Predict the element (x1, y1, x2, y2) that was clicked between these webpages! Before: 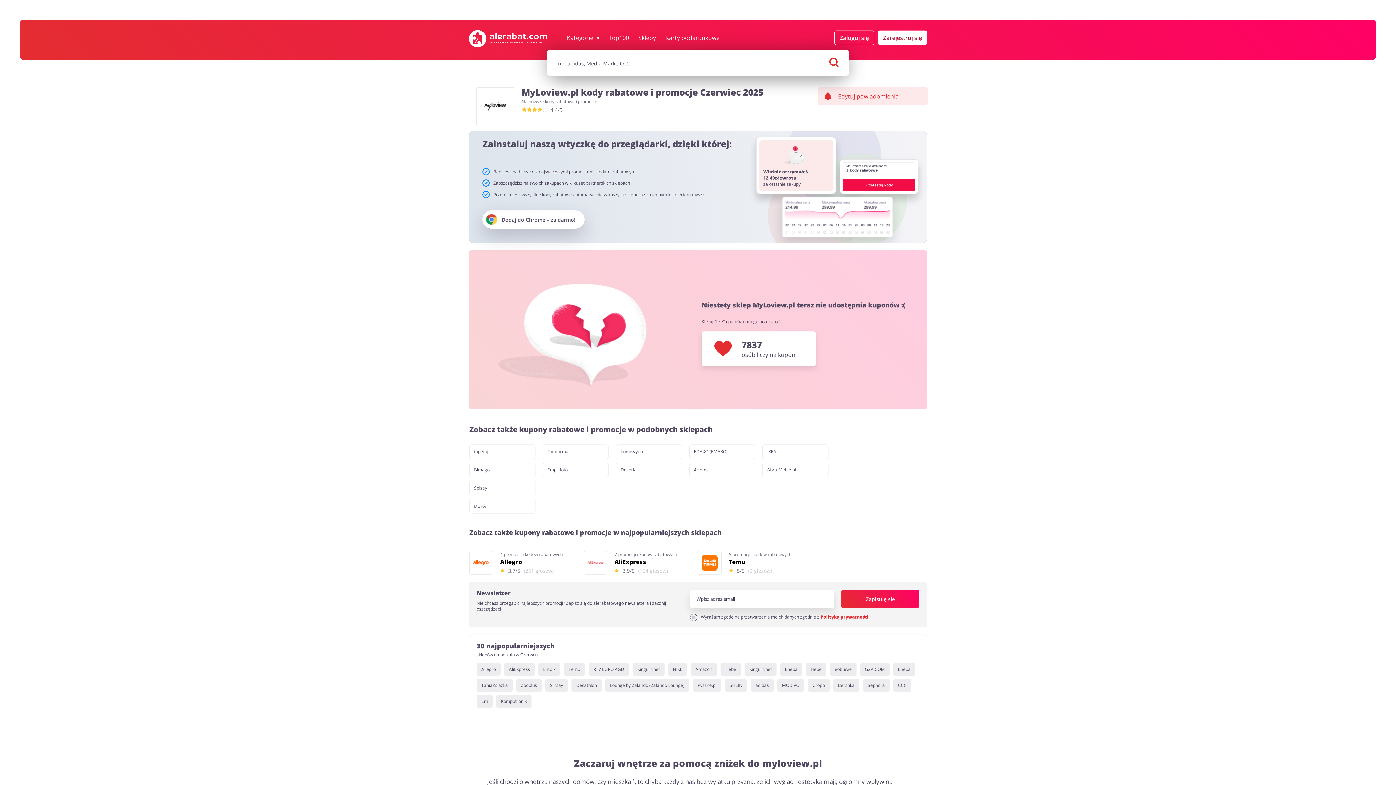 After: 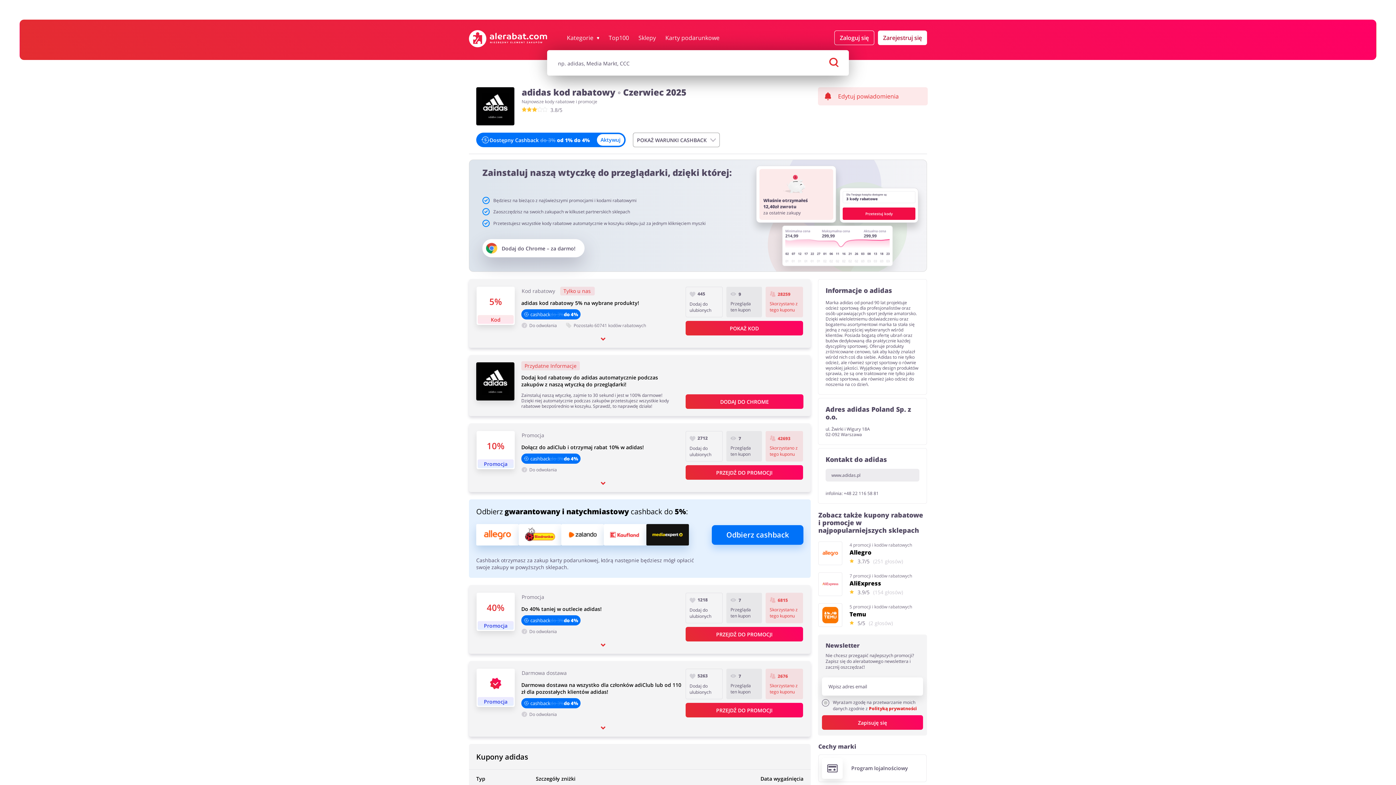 Action: bbox: (750, 679, 773, 692) label: adidas